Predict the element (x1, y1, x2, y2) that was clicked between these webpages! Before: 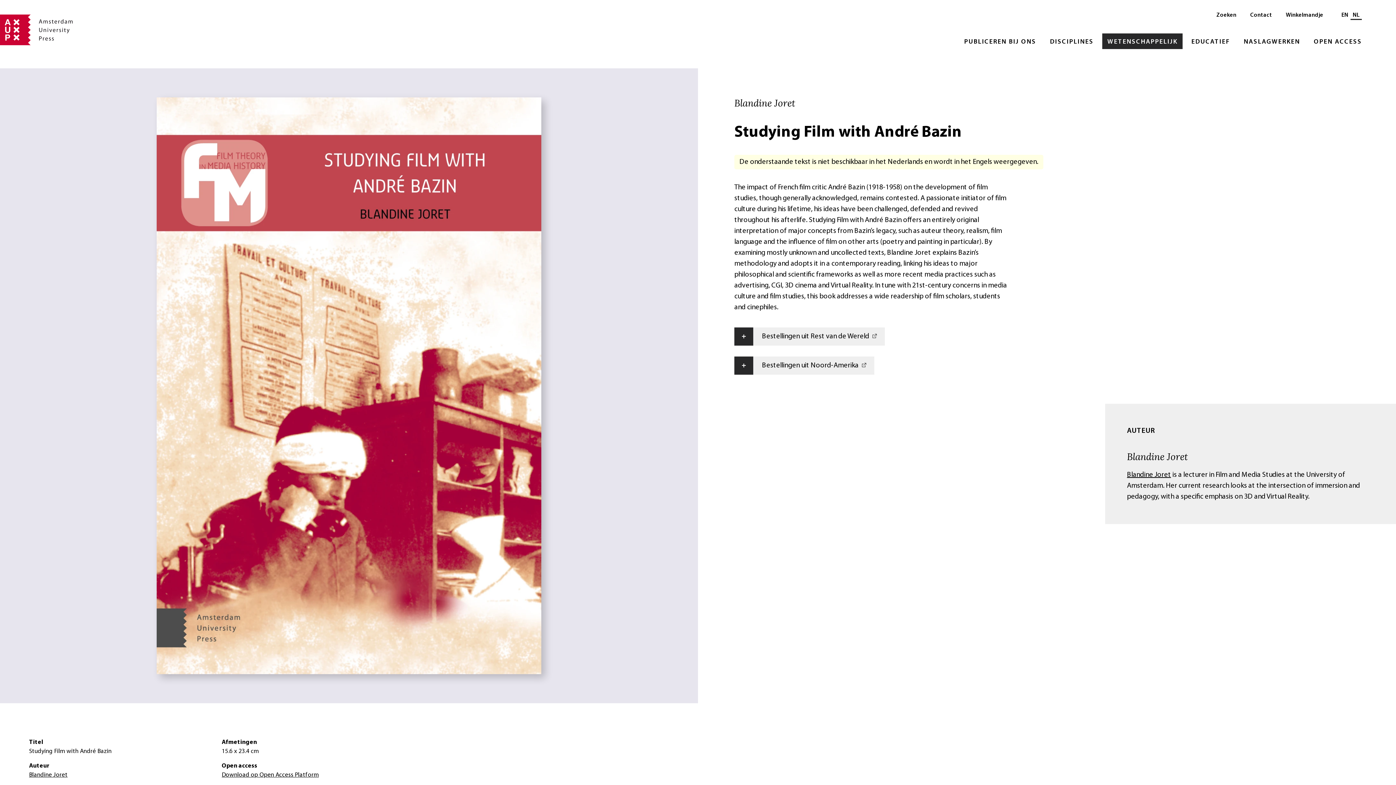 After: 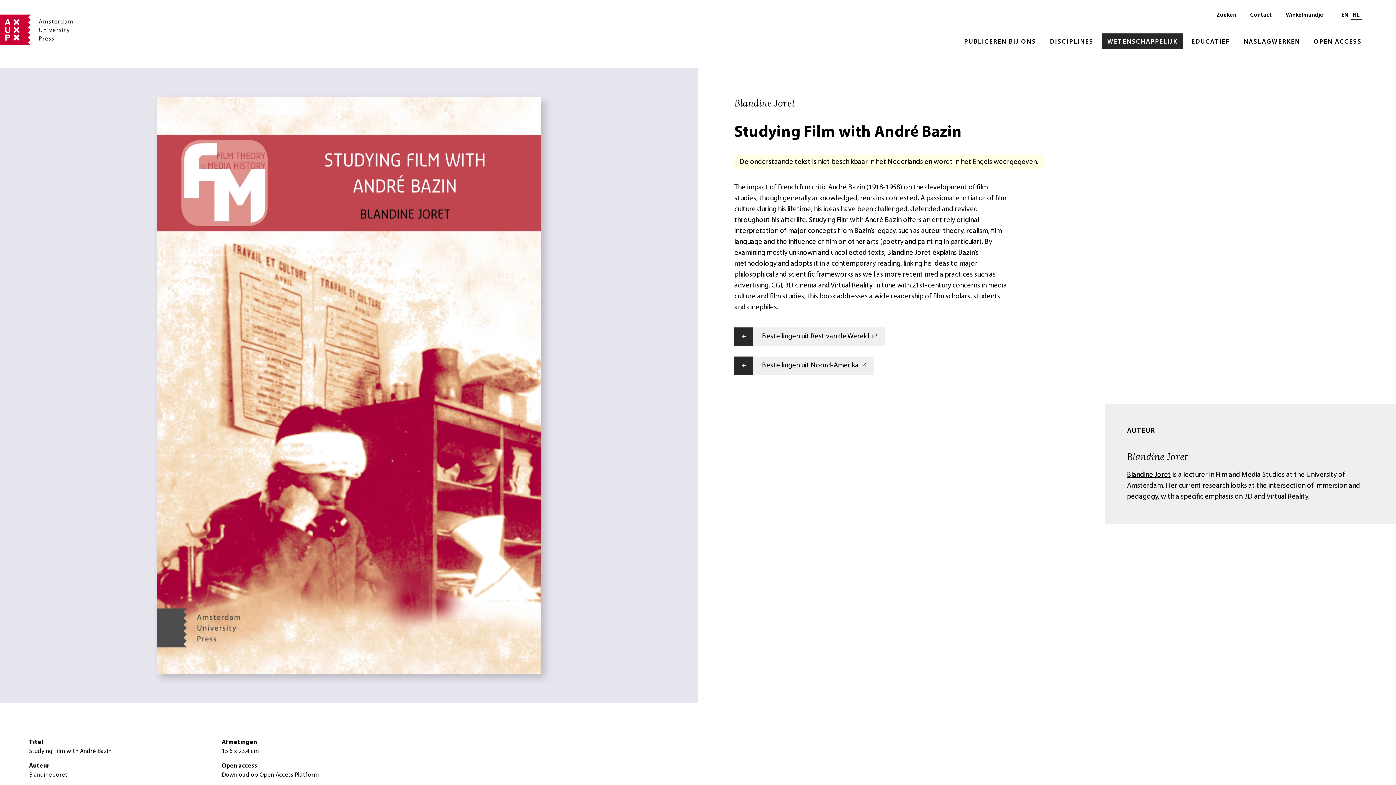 Action: label: Huidige taal: NL bbox: (1350, 8, 1362, 20)